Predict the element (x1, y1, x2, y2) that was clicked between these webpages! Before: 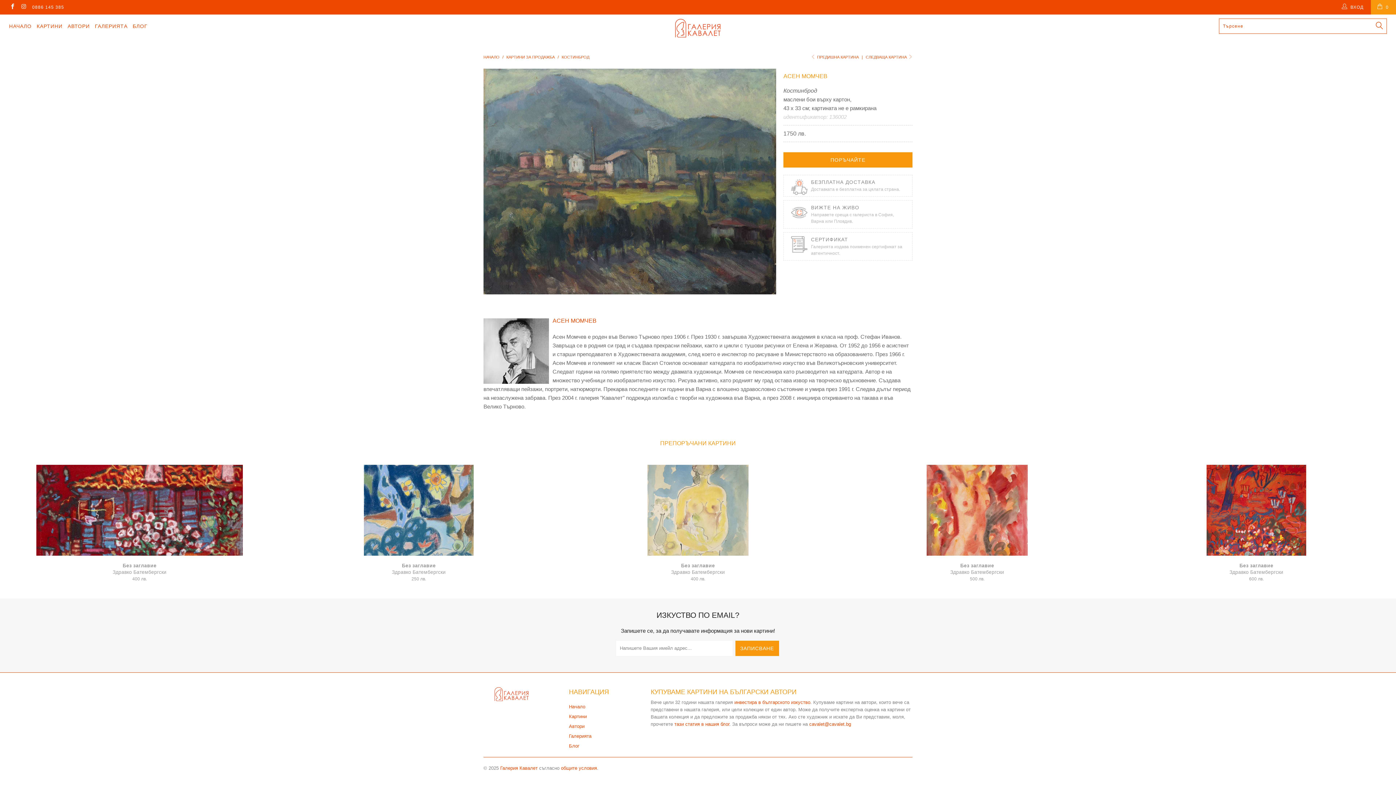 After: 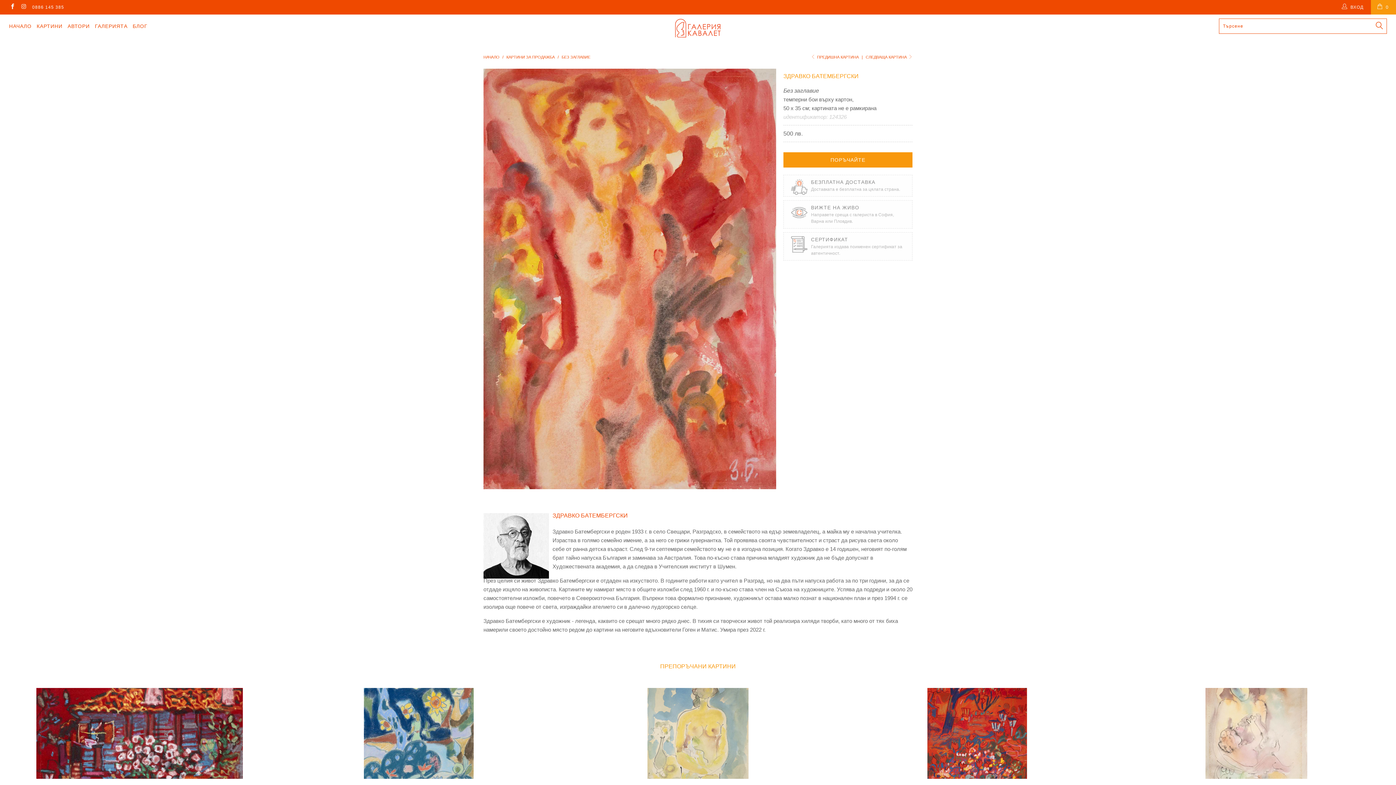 Action: bbox: (839, 465, 1115, 555) label: Без заглавие